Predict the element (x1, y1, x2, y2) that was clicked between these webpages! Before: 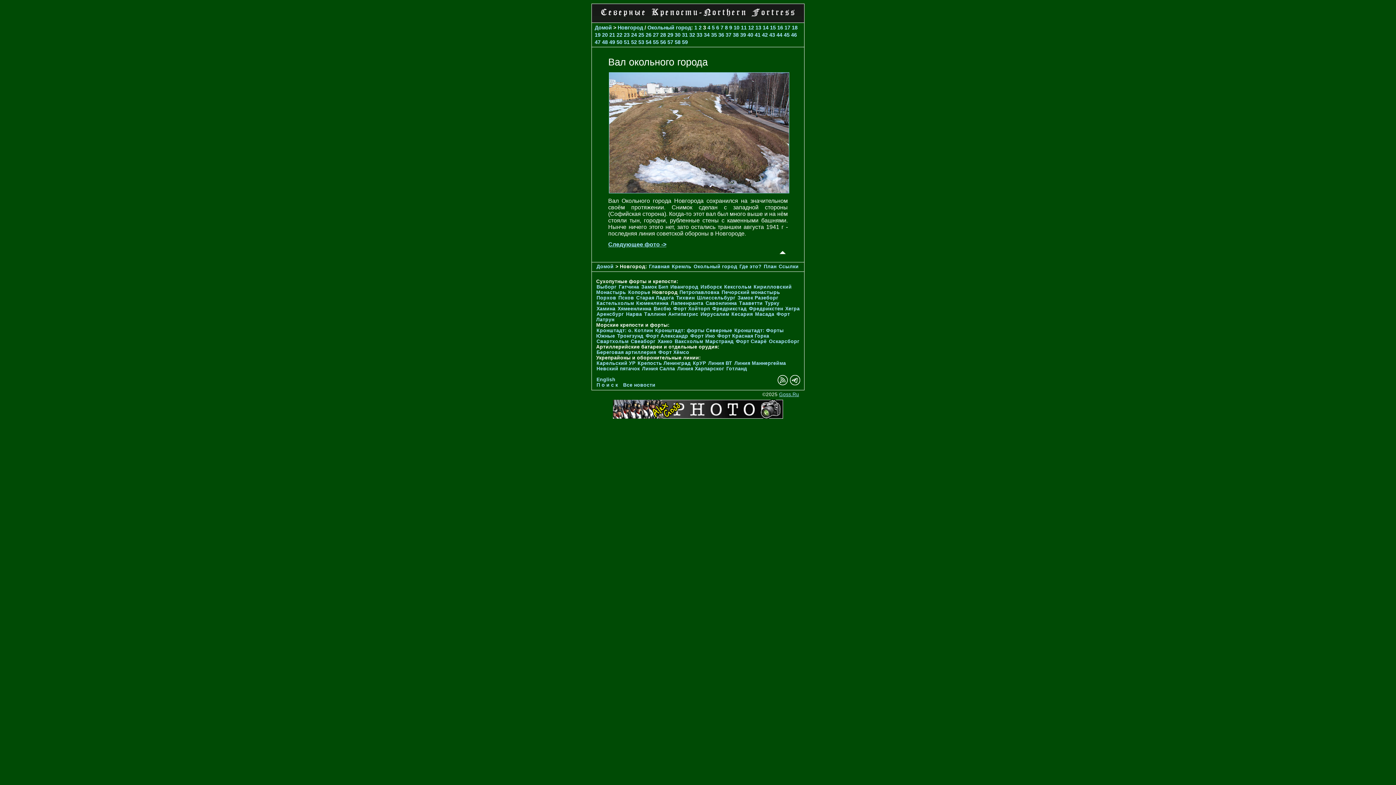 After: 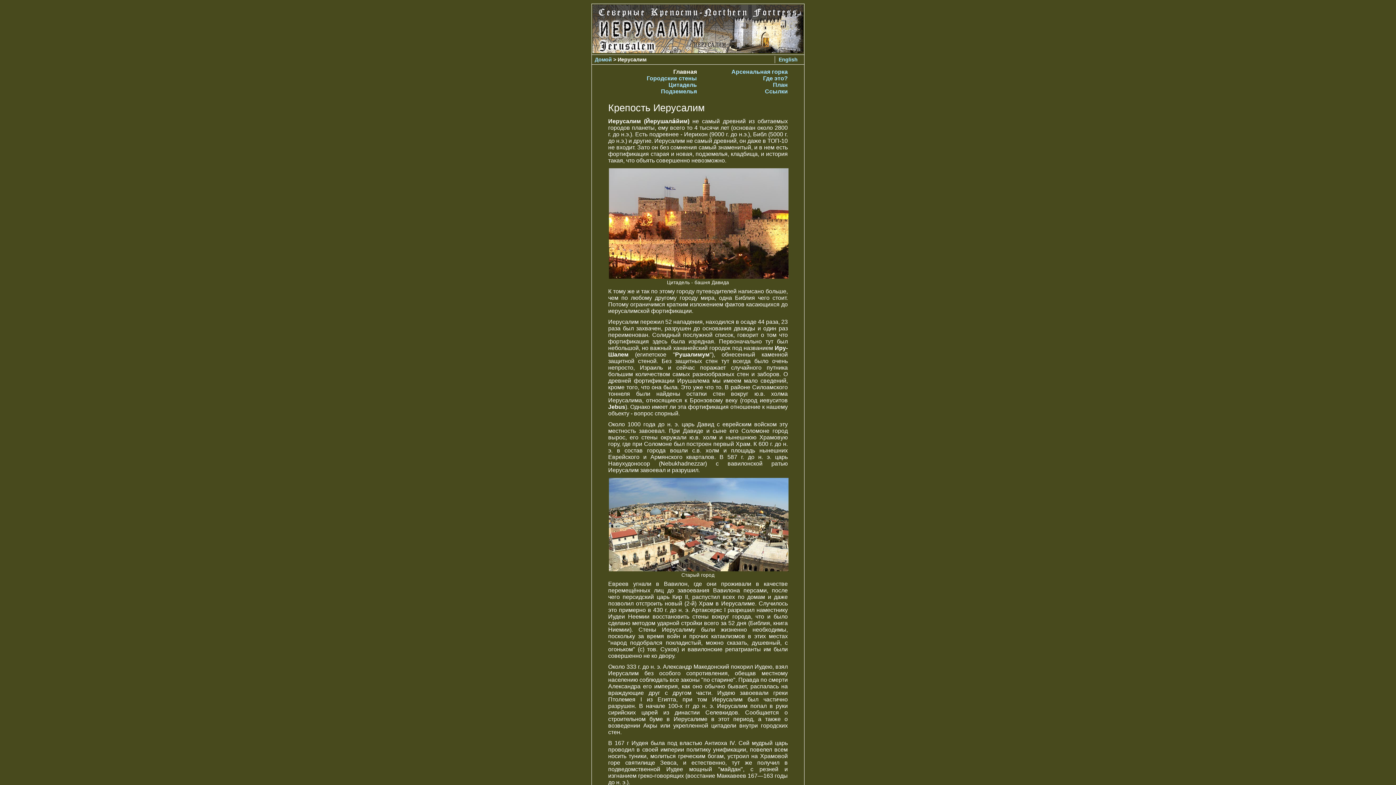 Action: bbox: (700, 311, 729, 317) label: Иерусалим